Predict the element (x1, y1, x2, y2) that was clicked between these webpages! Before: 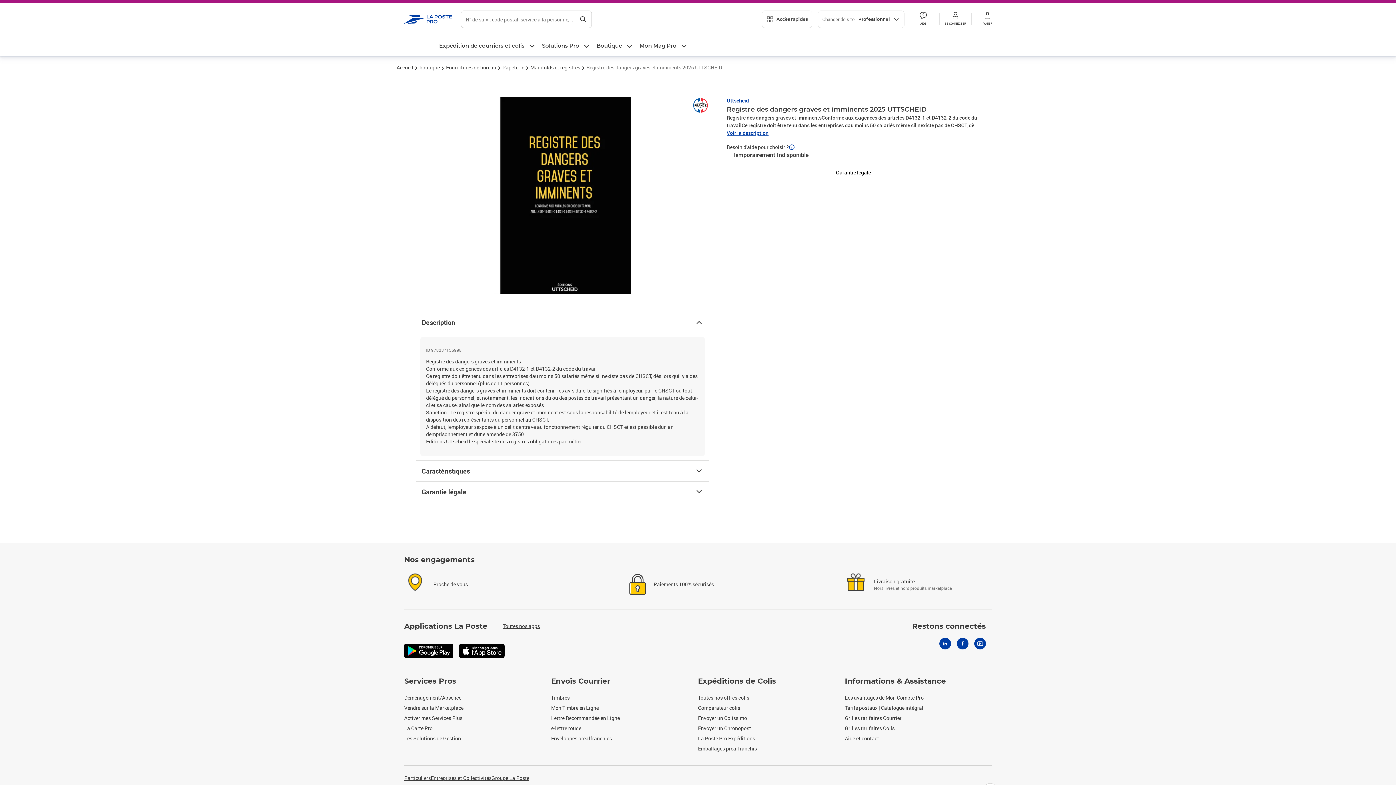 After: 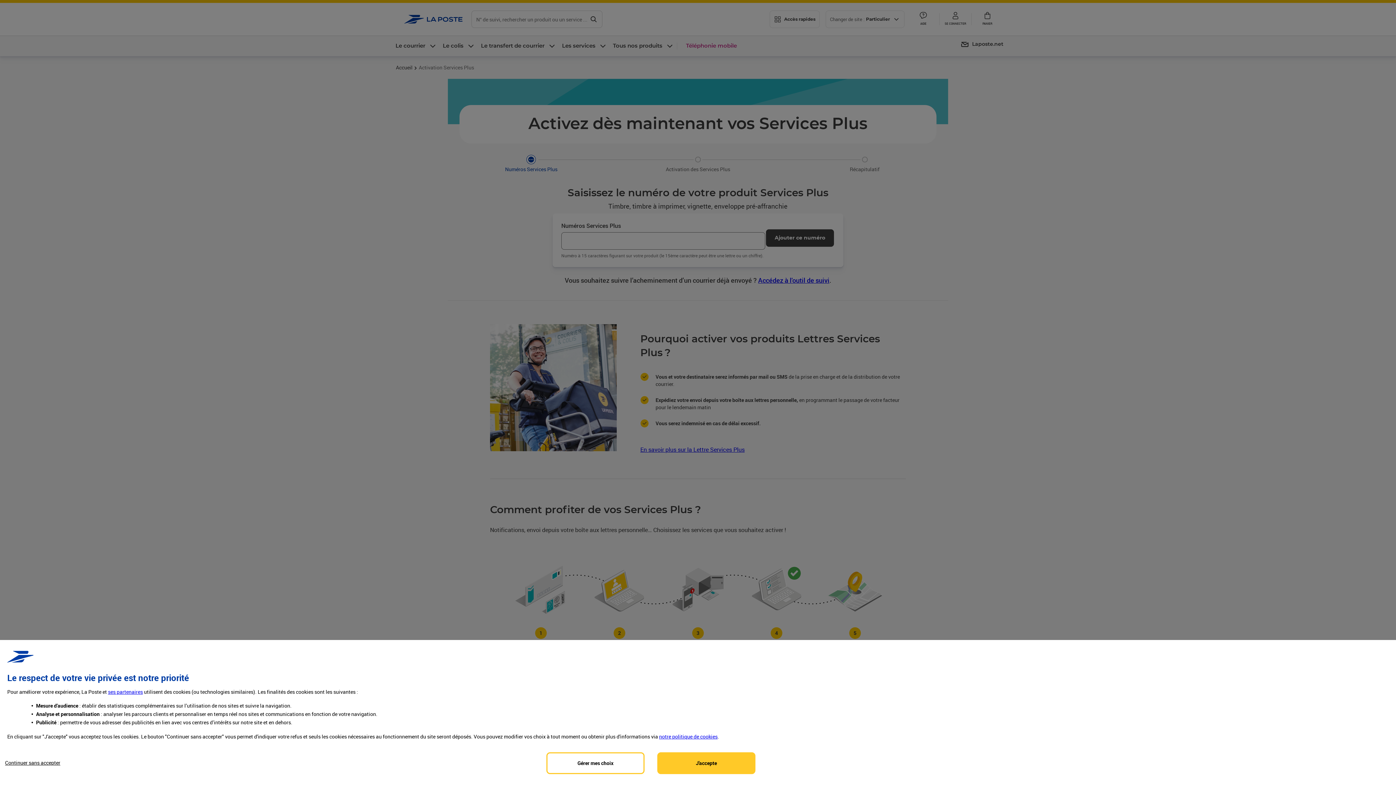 Action: label: Activer mes Services Plus bbox: (404, 714, 462, 721)